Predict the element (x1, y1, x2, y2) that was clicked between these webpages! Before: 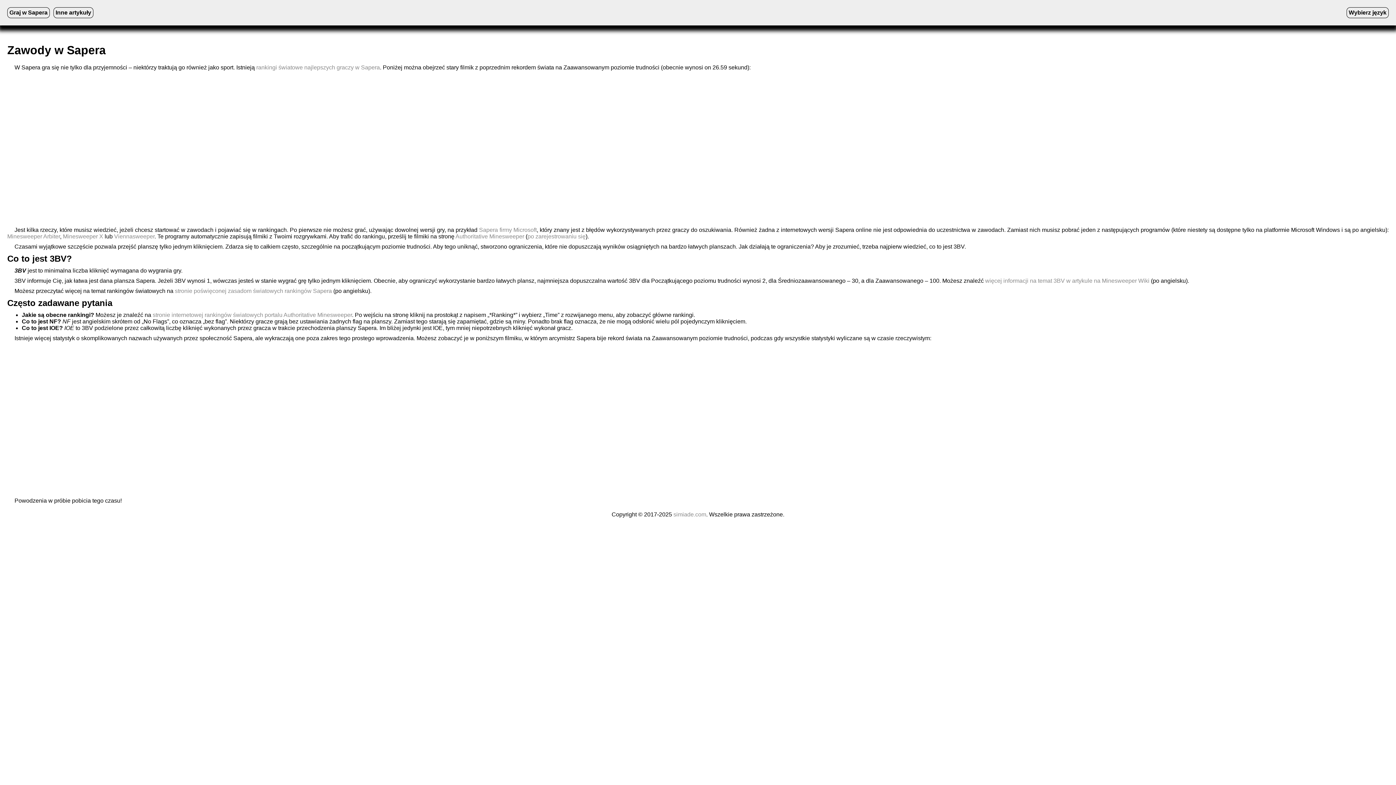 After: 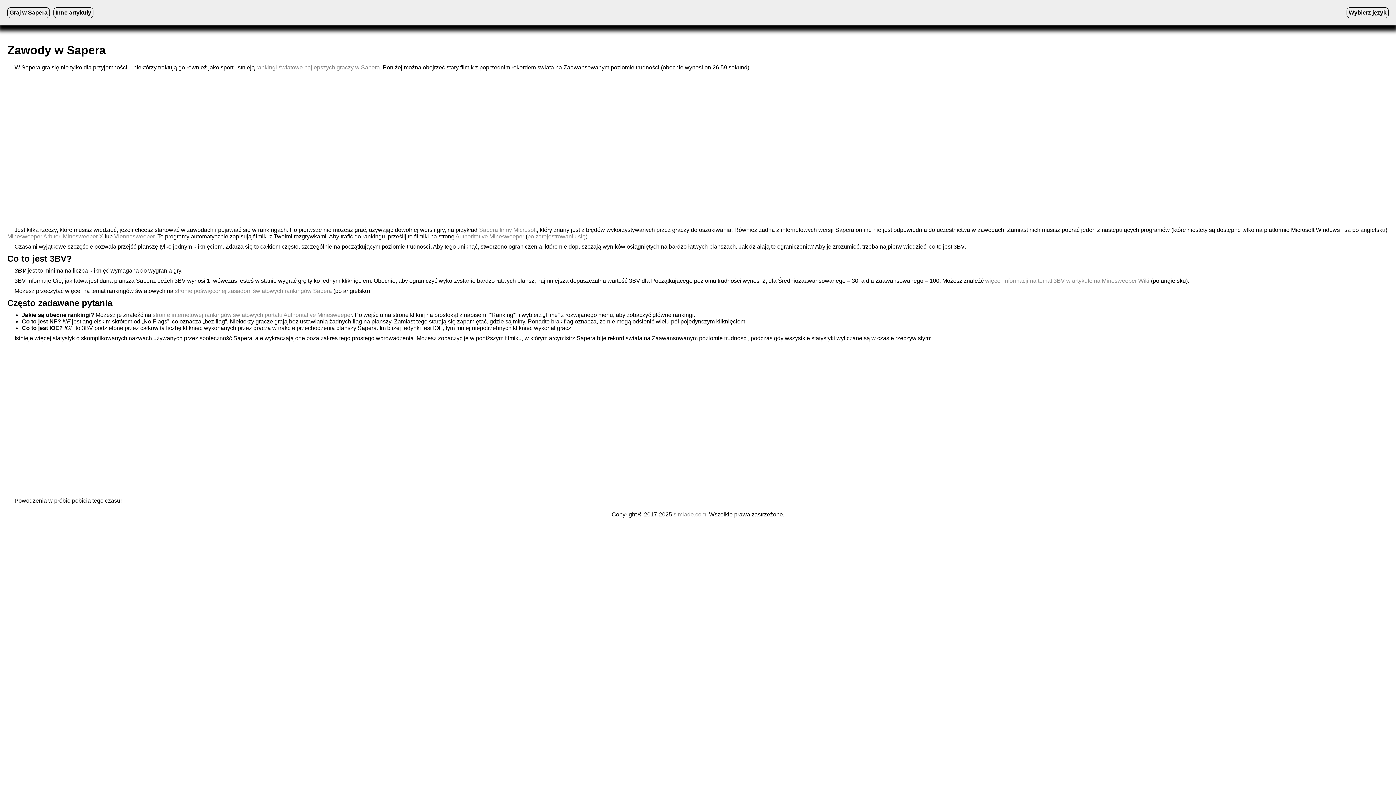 Action: label: rankingi światowe najlepszych graczy w Sapera bbox: (256, 64, 380, 70)